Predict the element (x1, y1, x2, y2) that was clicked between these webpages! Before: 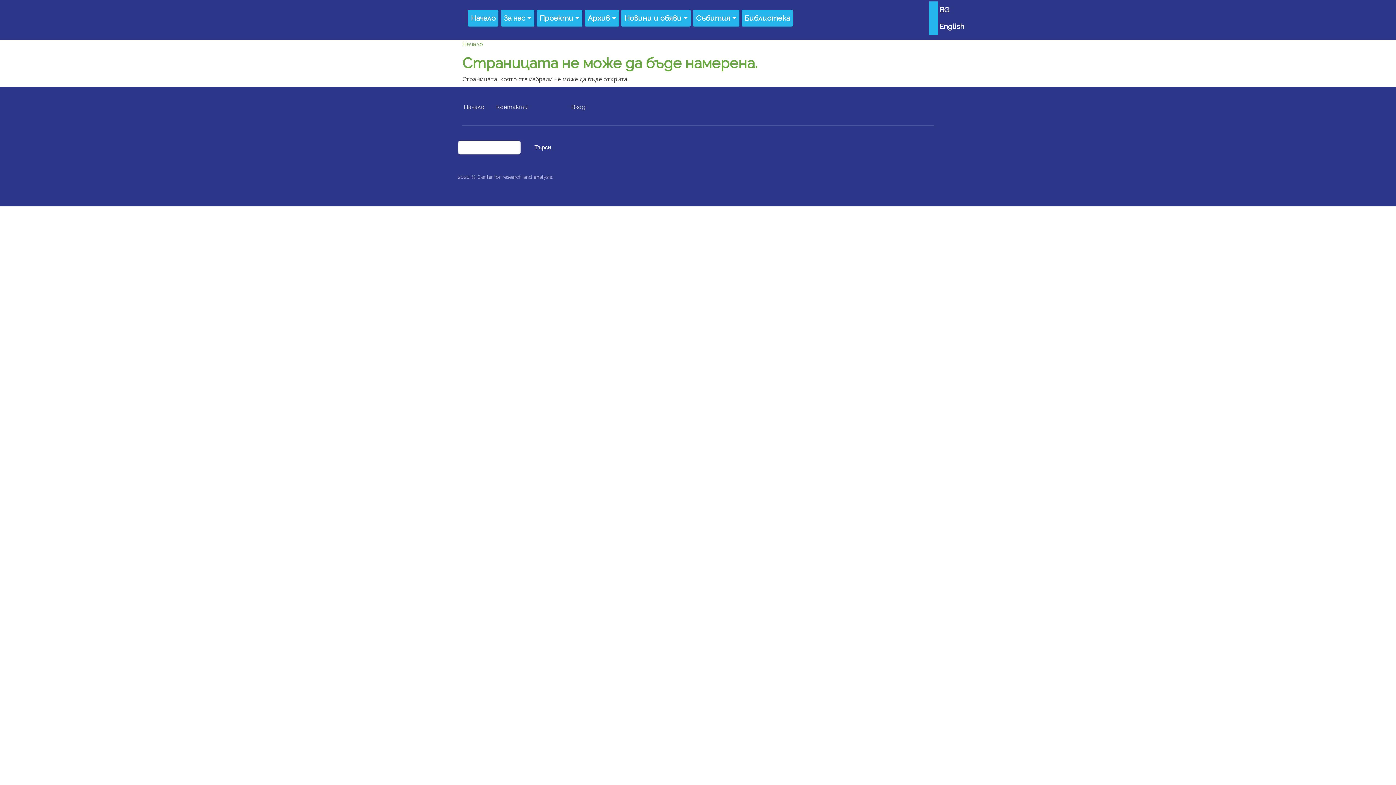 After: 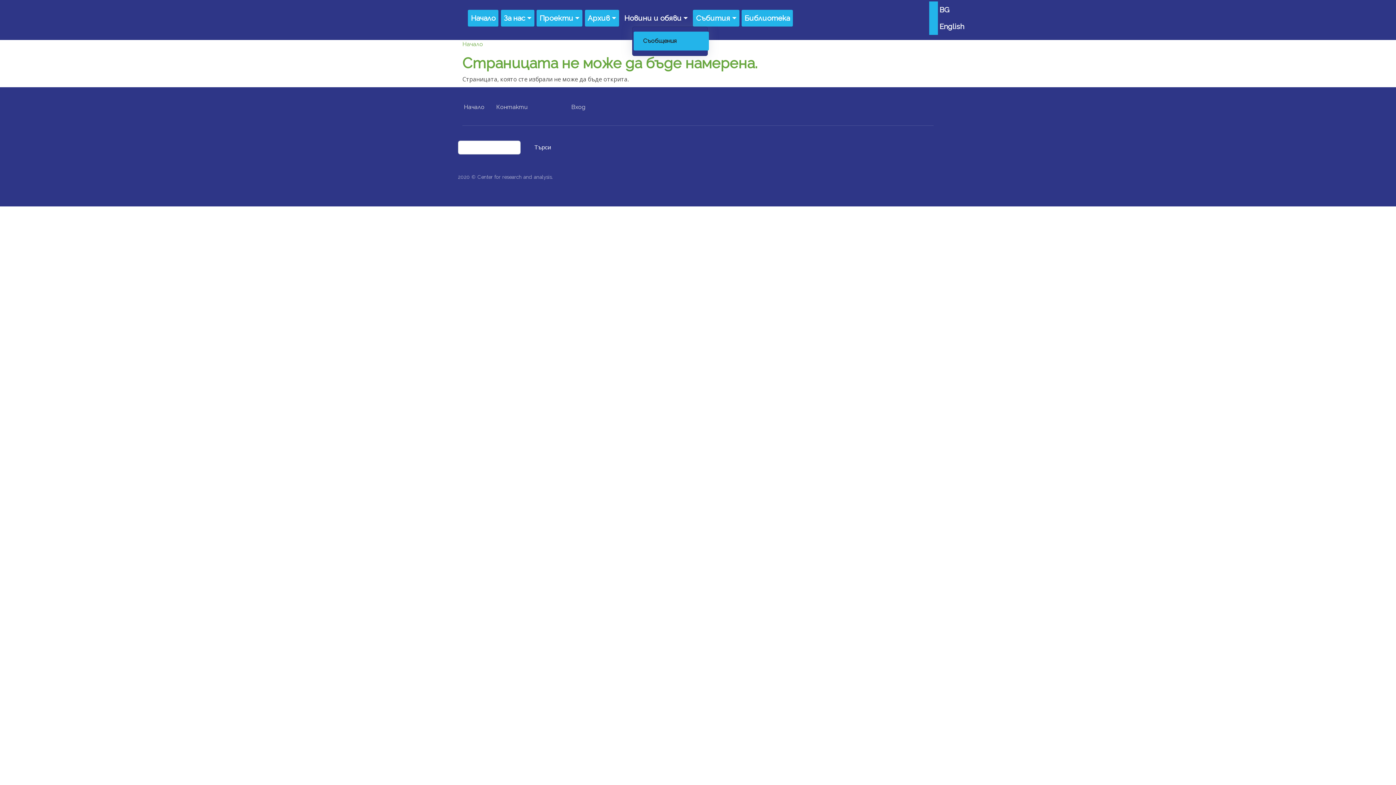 Action: bbox: (621, 9, 690, 26) label: Новини и обяви